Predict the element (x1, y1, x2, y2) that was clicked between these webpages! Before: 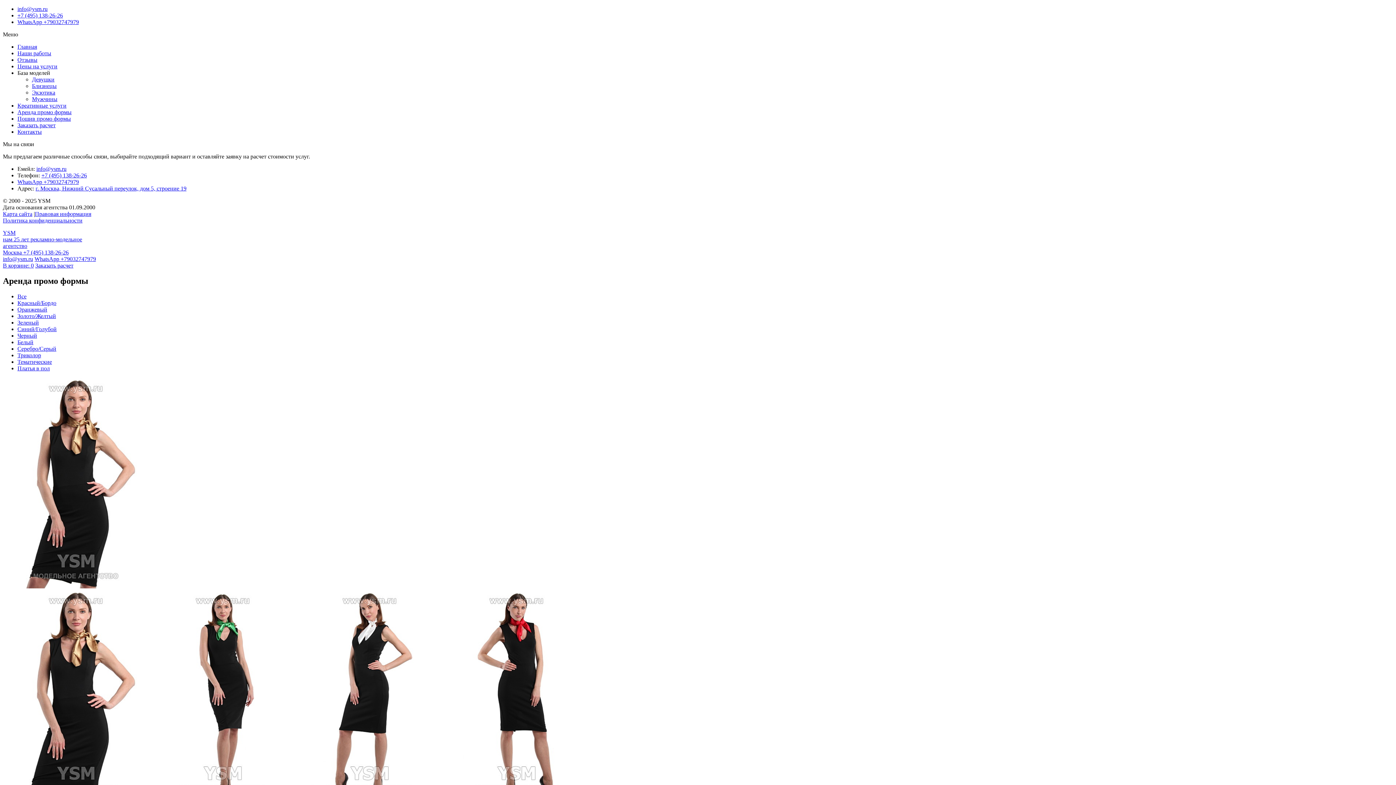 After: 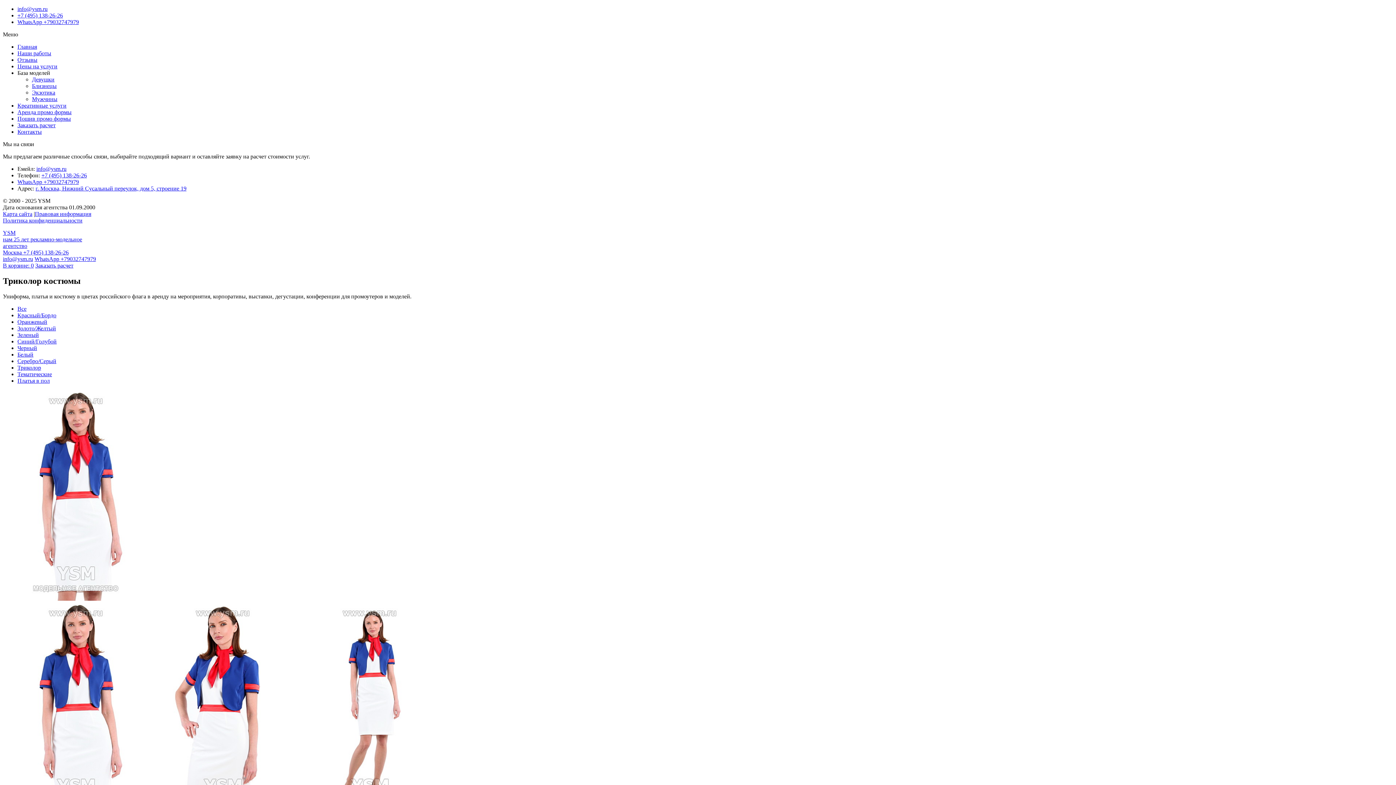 Action: label: Триколор bbox: (17, 352, 41, 358)